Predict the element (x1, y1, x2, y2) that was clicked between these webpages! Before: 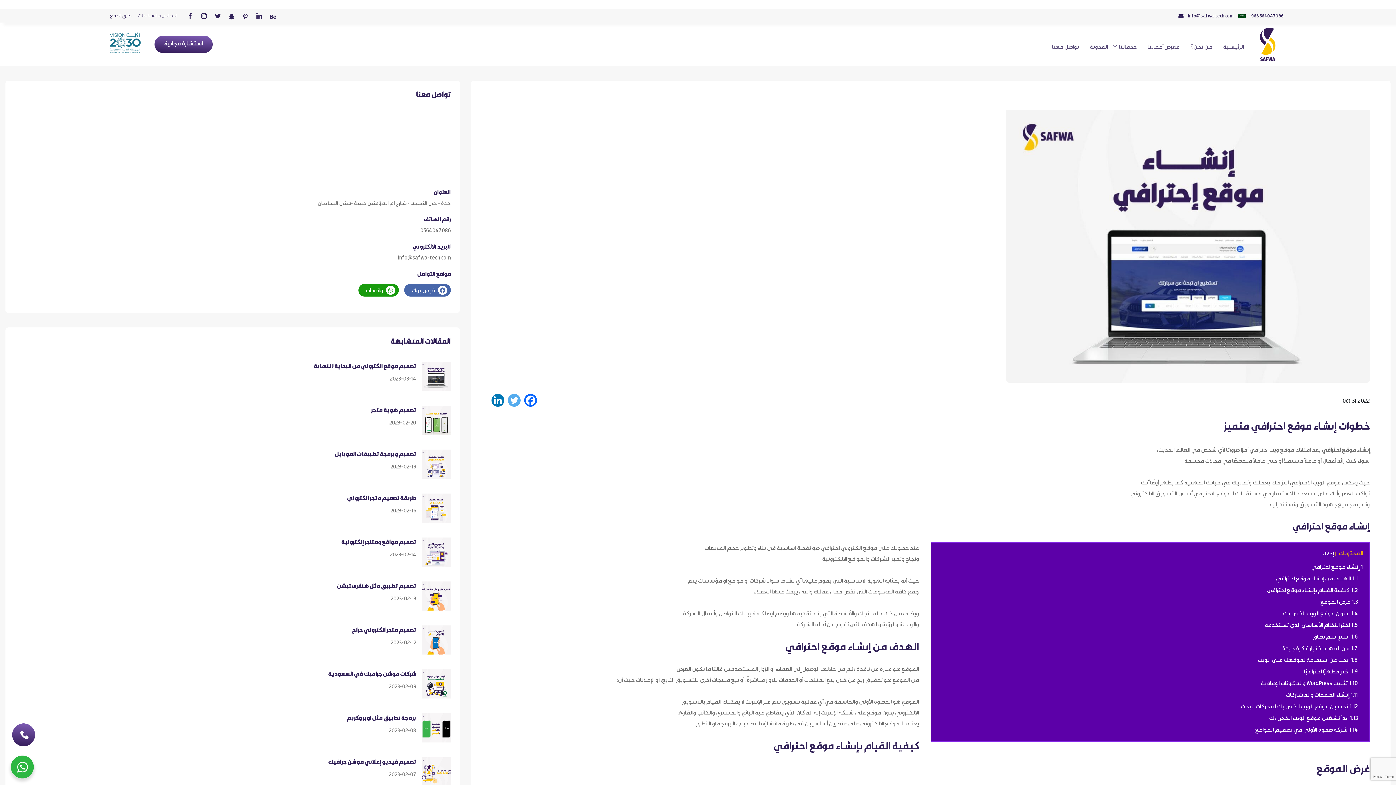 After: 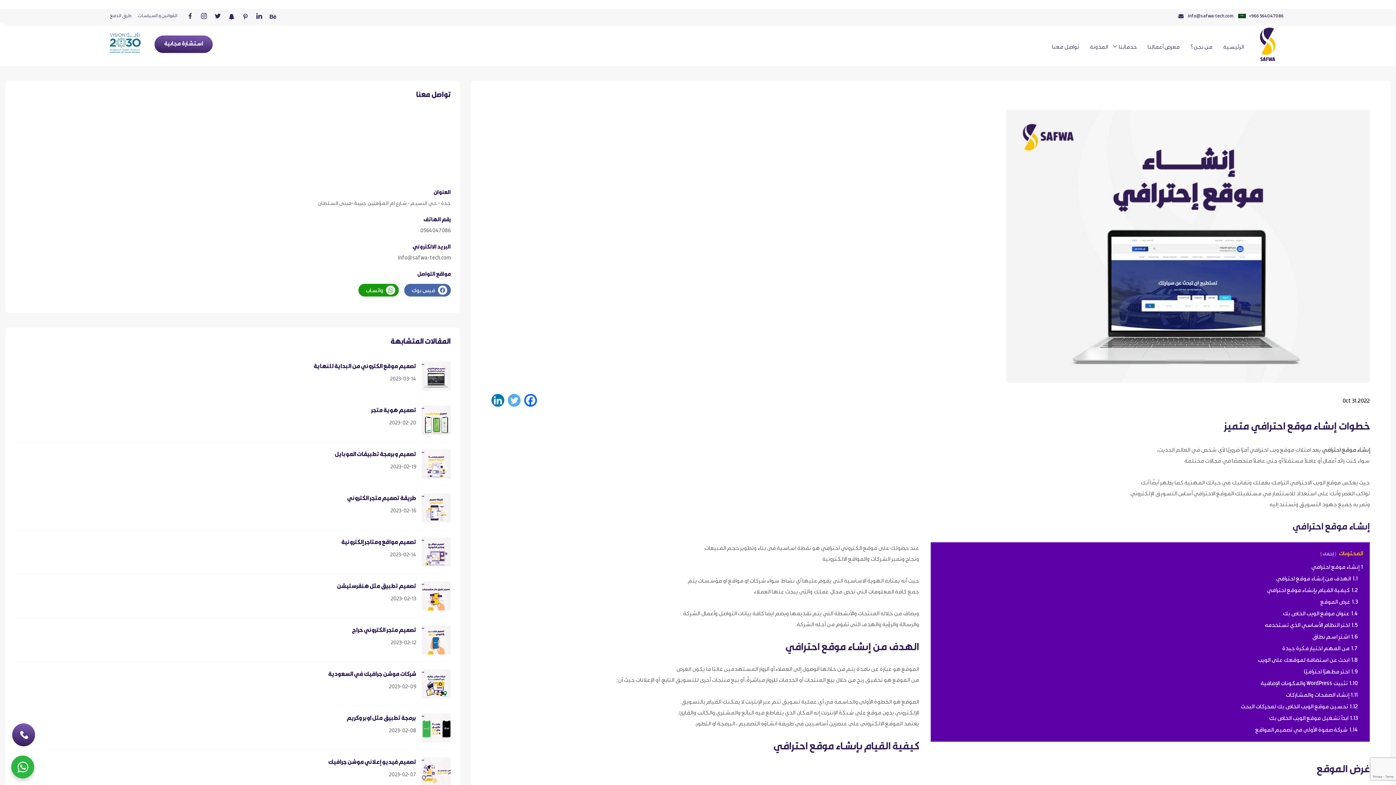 Action: bbox: (491, 394, 504, 406) label: Linkedin